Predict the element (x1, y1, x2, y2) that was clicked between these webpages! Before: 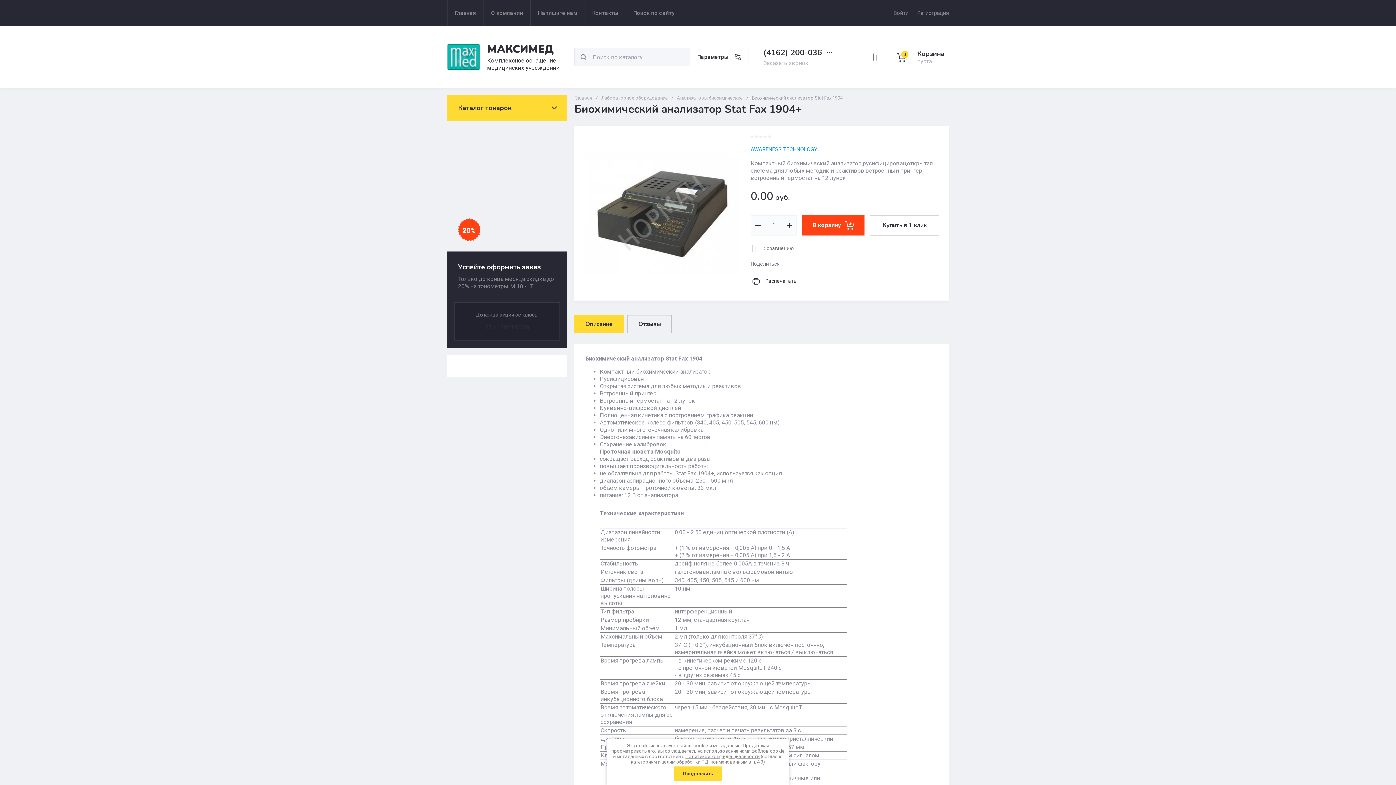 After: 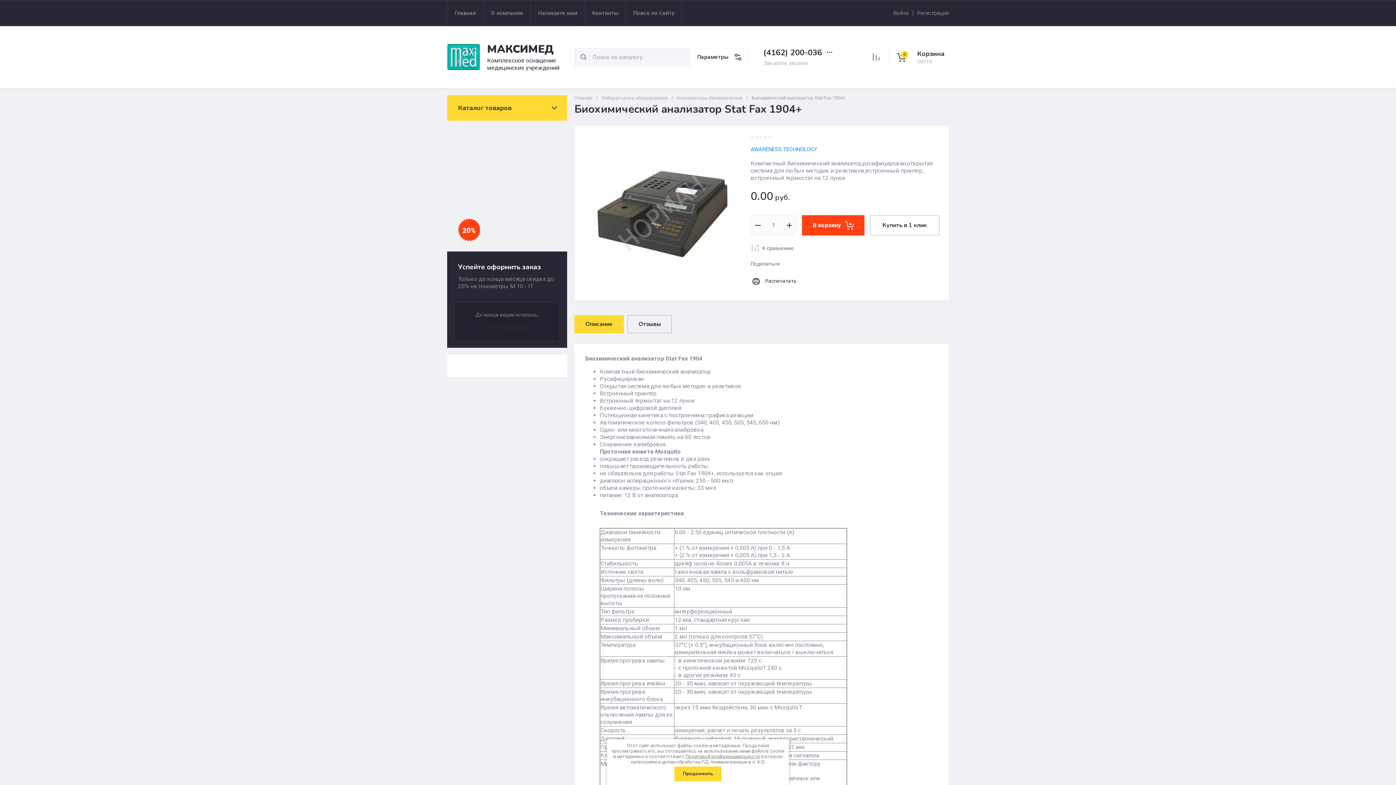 Action: label: (4162) 200-036 bbox: (763, 47, 822, 58)